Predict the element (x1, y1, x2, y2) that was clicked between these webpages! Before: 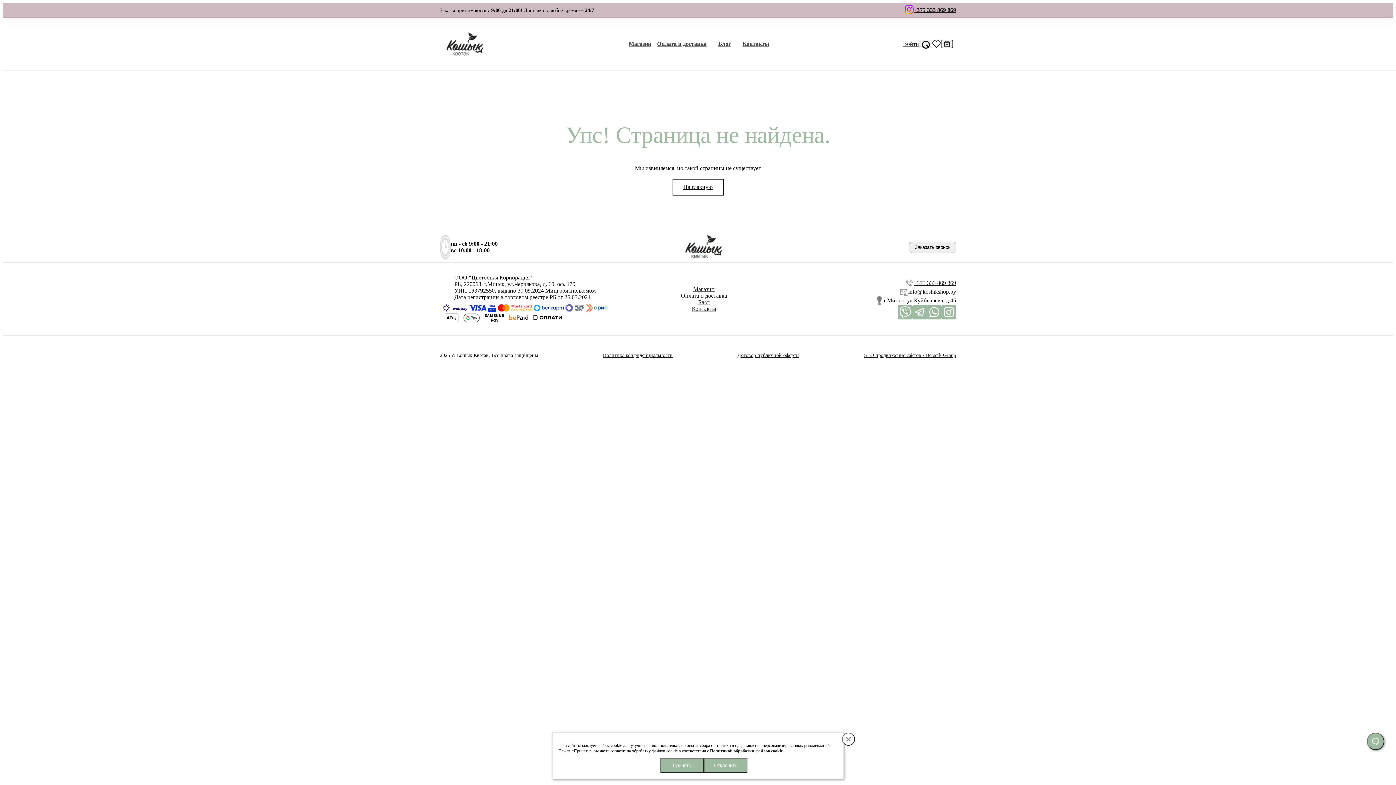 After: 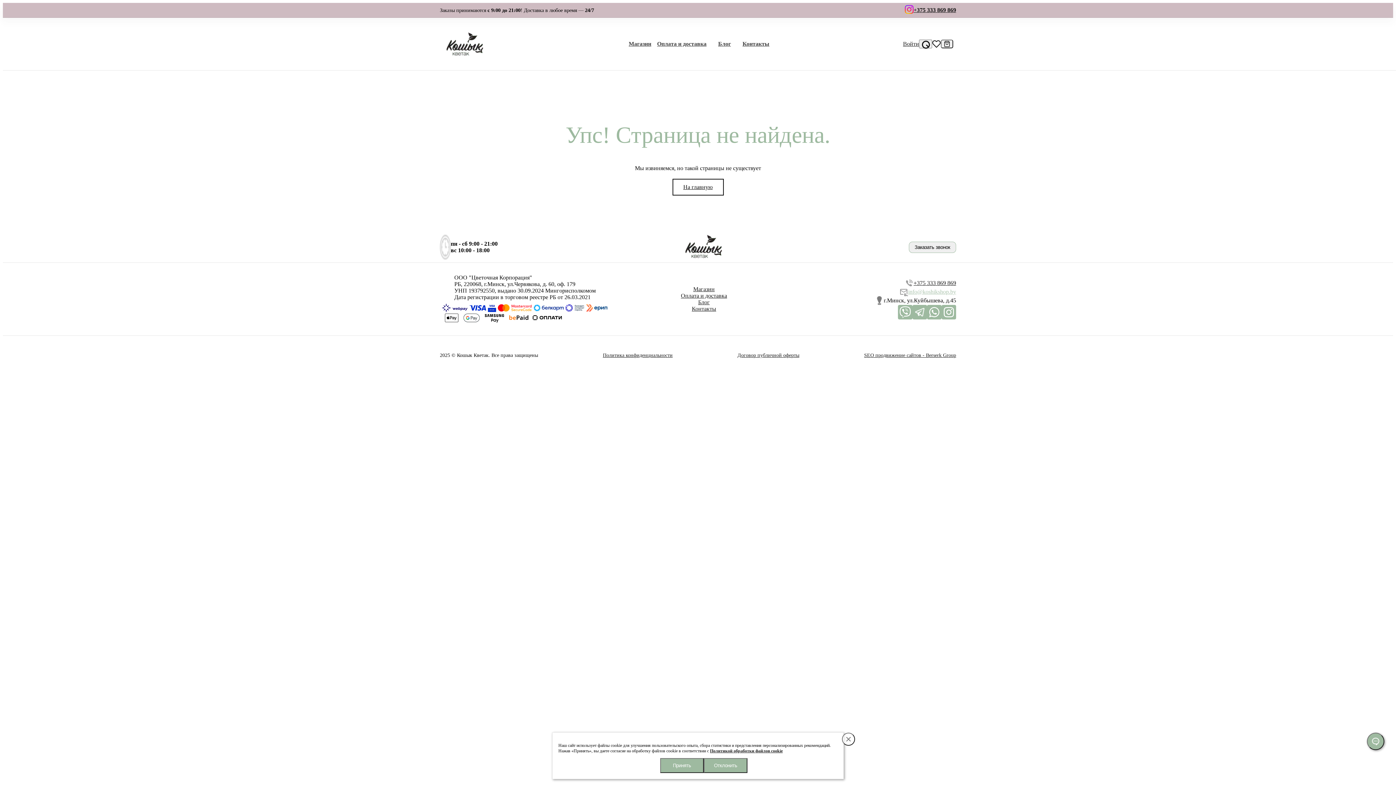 Action: bbox: (908, 288, 956, 295) label: info@koshikshop.by